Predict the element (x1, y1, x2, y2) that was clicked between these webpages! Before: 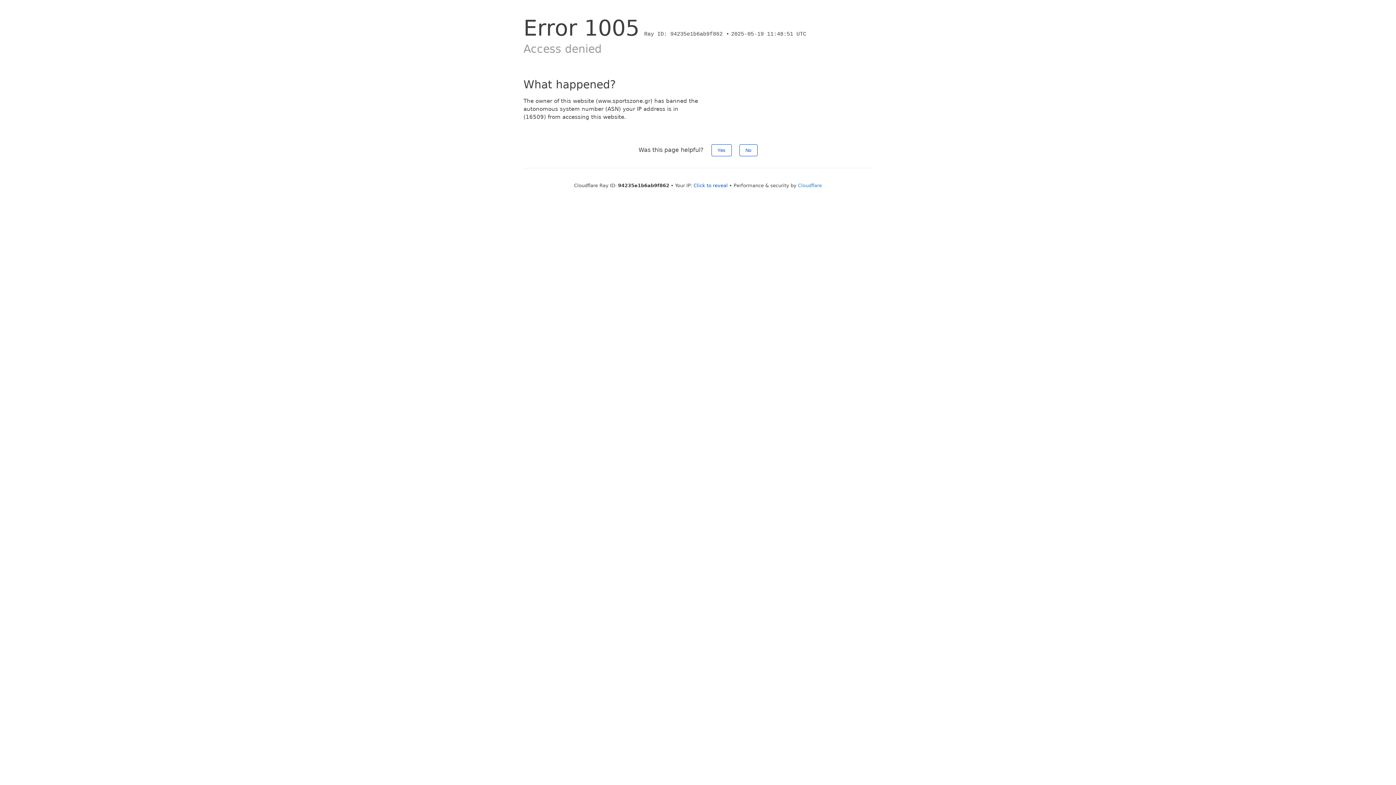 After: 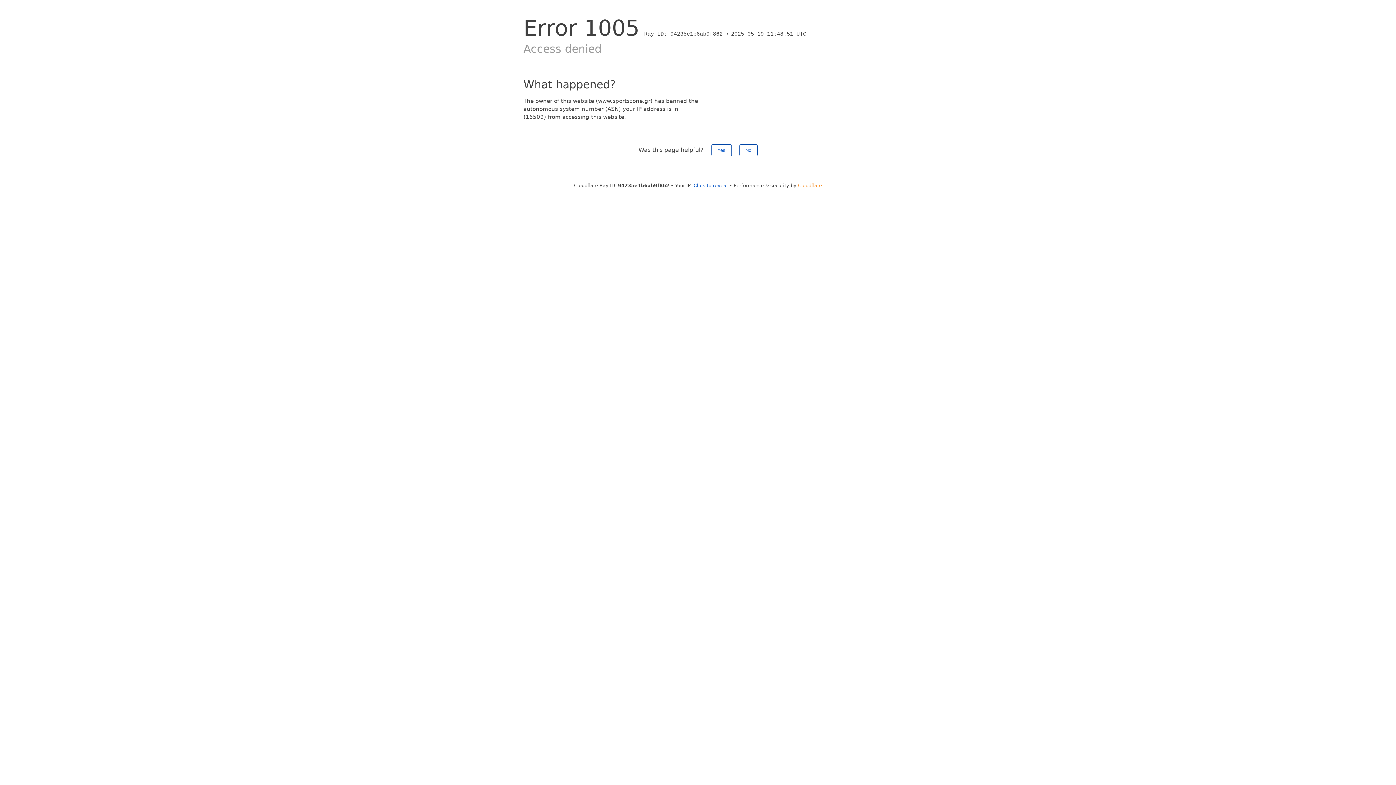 Action: label: Cloudflare bbox: (798, 182, 822, 188)